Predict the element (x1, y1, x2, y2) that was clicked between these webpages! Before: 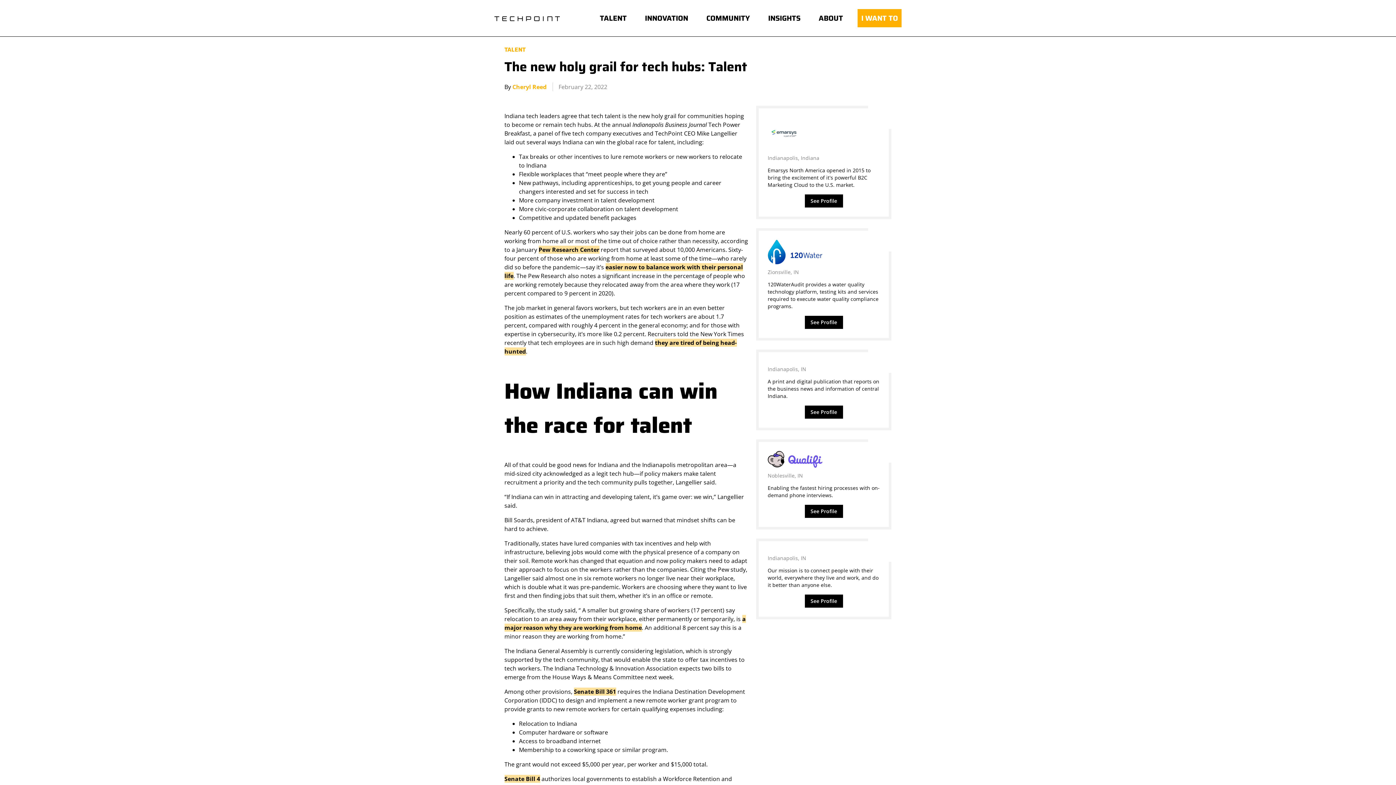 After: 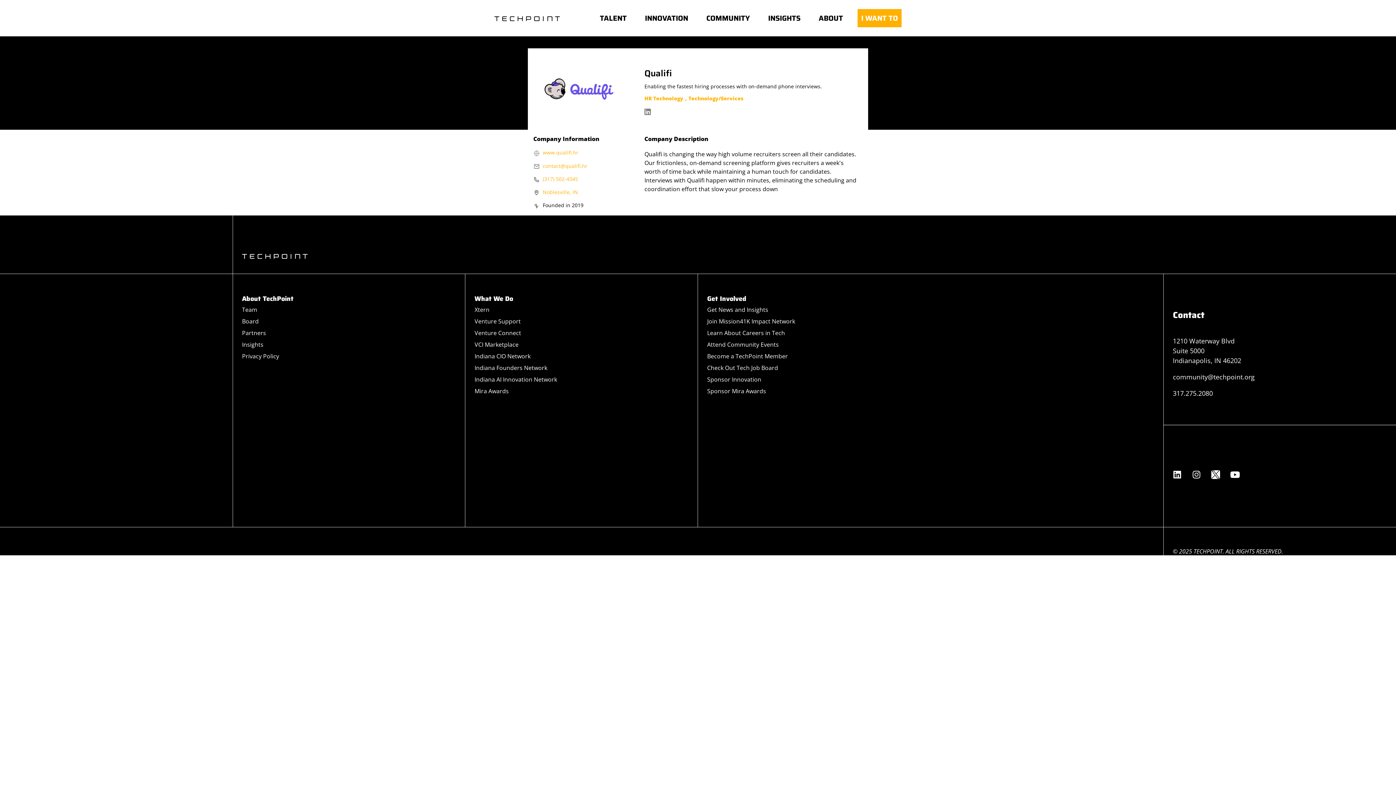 Action: label: See Profile bbox: (804, 505, 843, 518)